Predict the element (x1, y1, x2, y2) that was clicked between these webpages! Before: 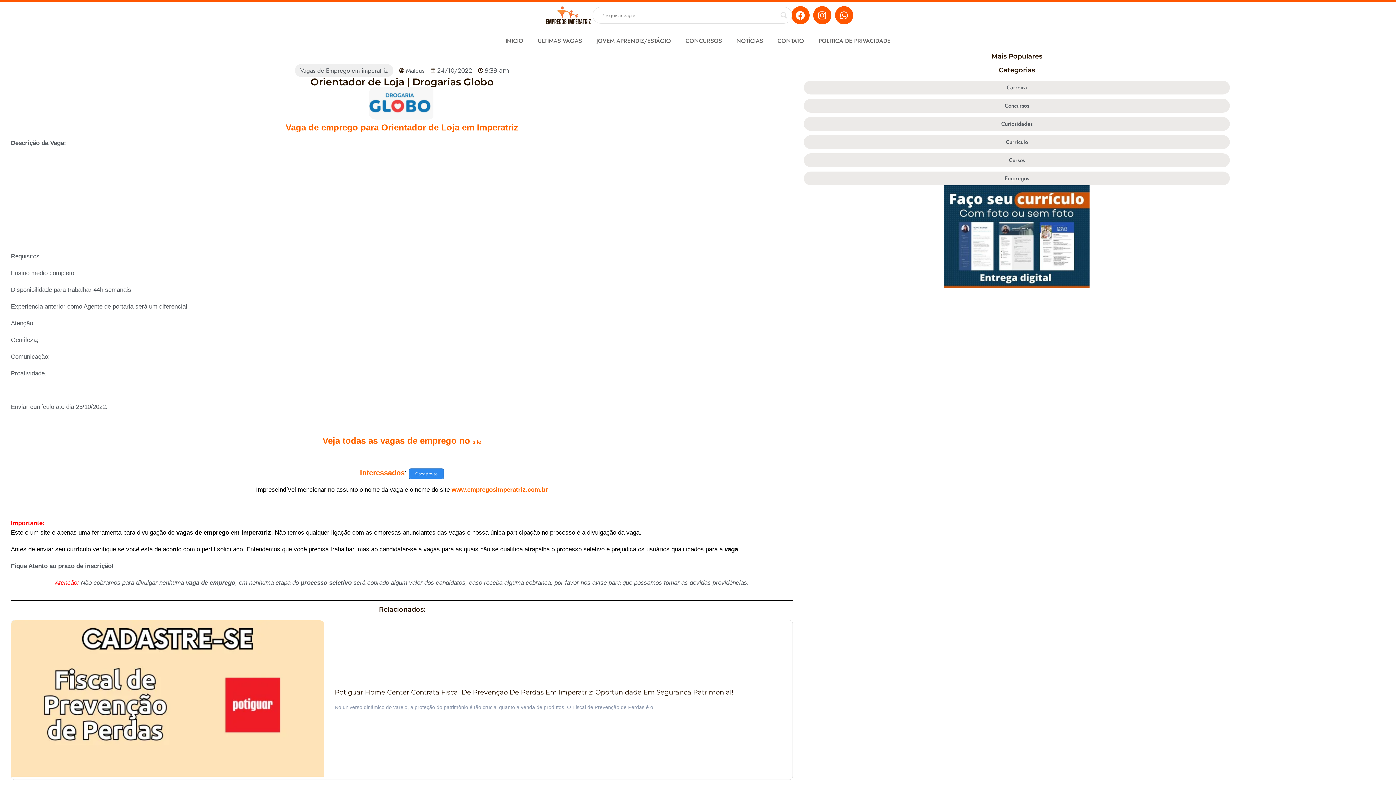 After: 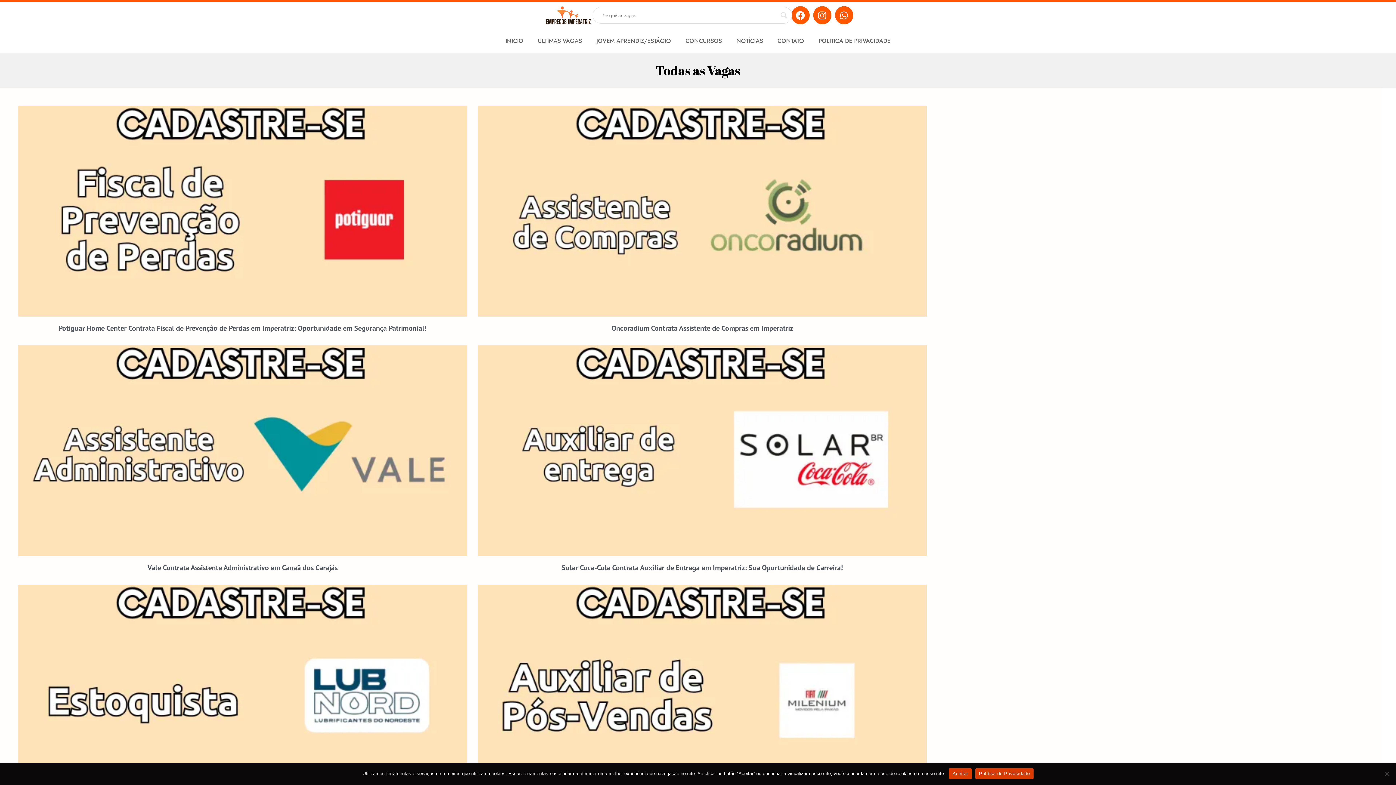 Action: label: Search magnifier button bbox: (778, 10, 789, 20)